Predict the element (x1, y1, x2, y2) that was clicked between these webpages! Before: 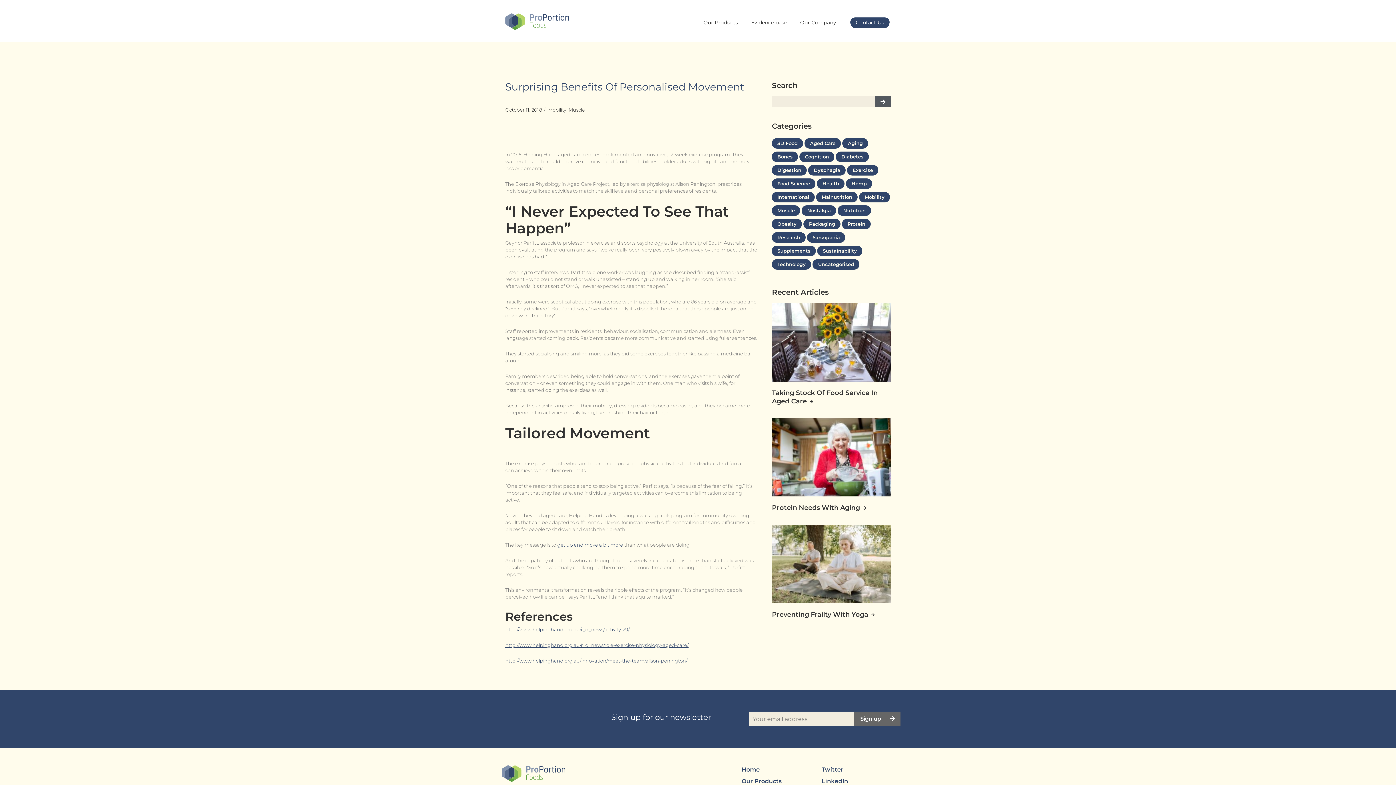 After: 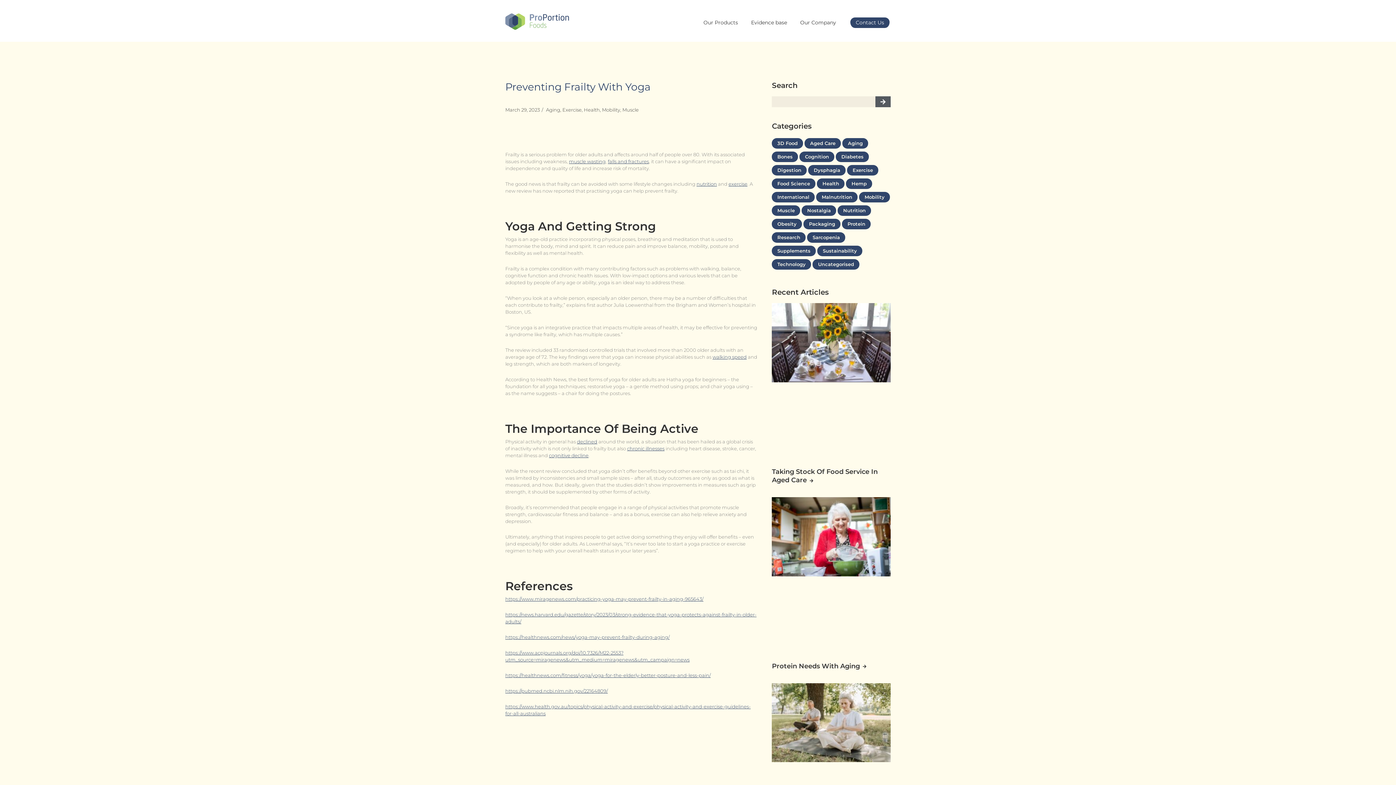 Action: bbox: (772, 525, 890, 603)